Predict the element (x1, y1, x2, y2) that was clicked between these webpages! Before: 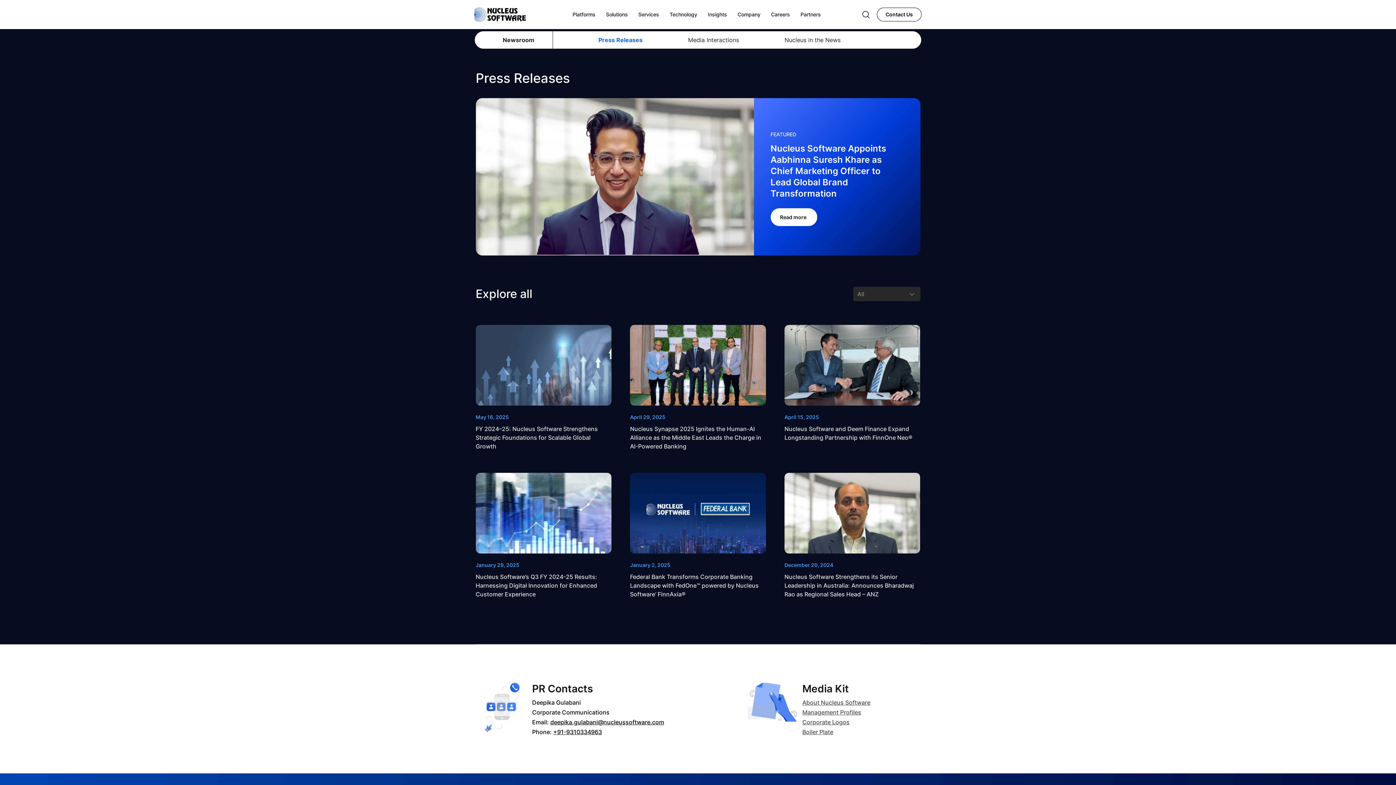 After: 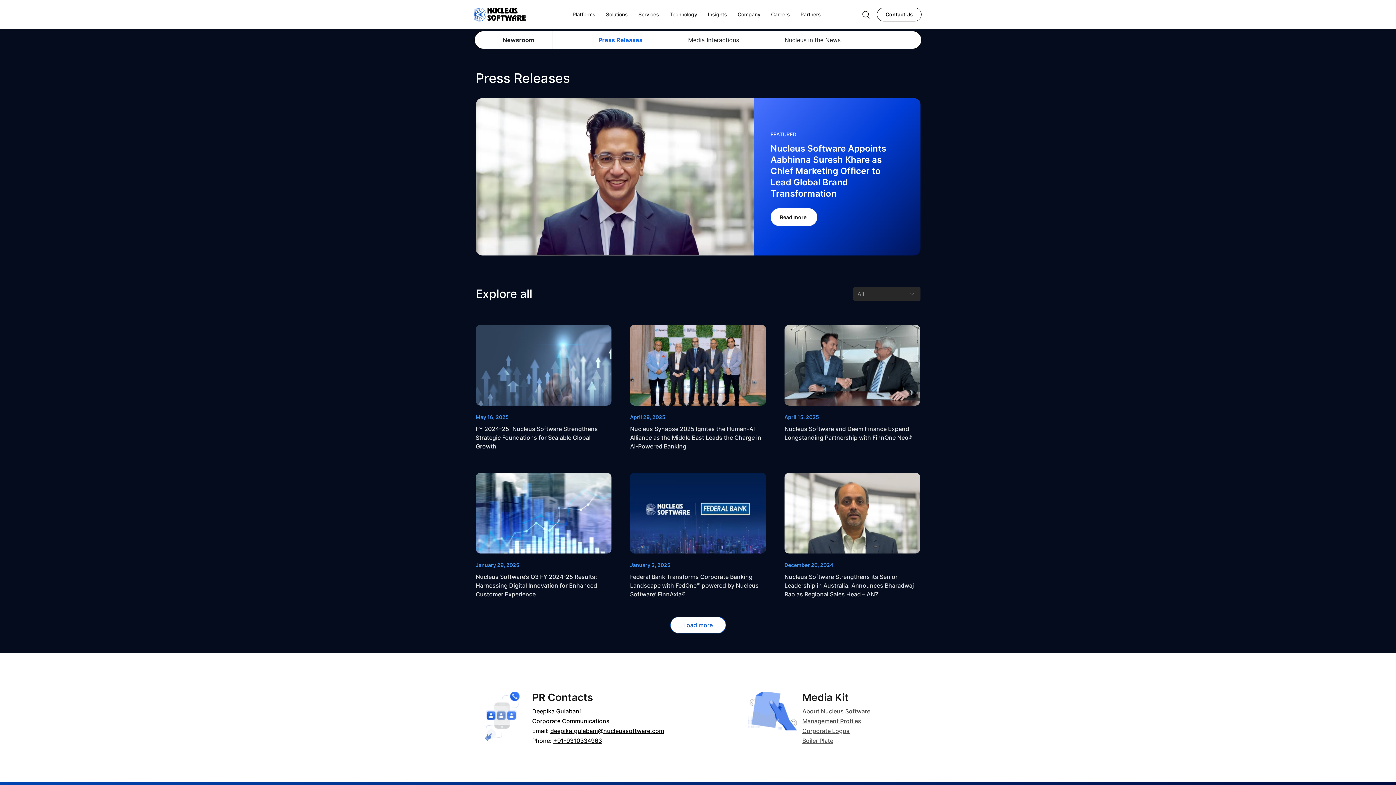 Action: label: deepika.gulabani@nucleussoftware.com bbox: (550, 719, 664, 726)